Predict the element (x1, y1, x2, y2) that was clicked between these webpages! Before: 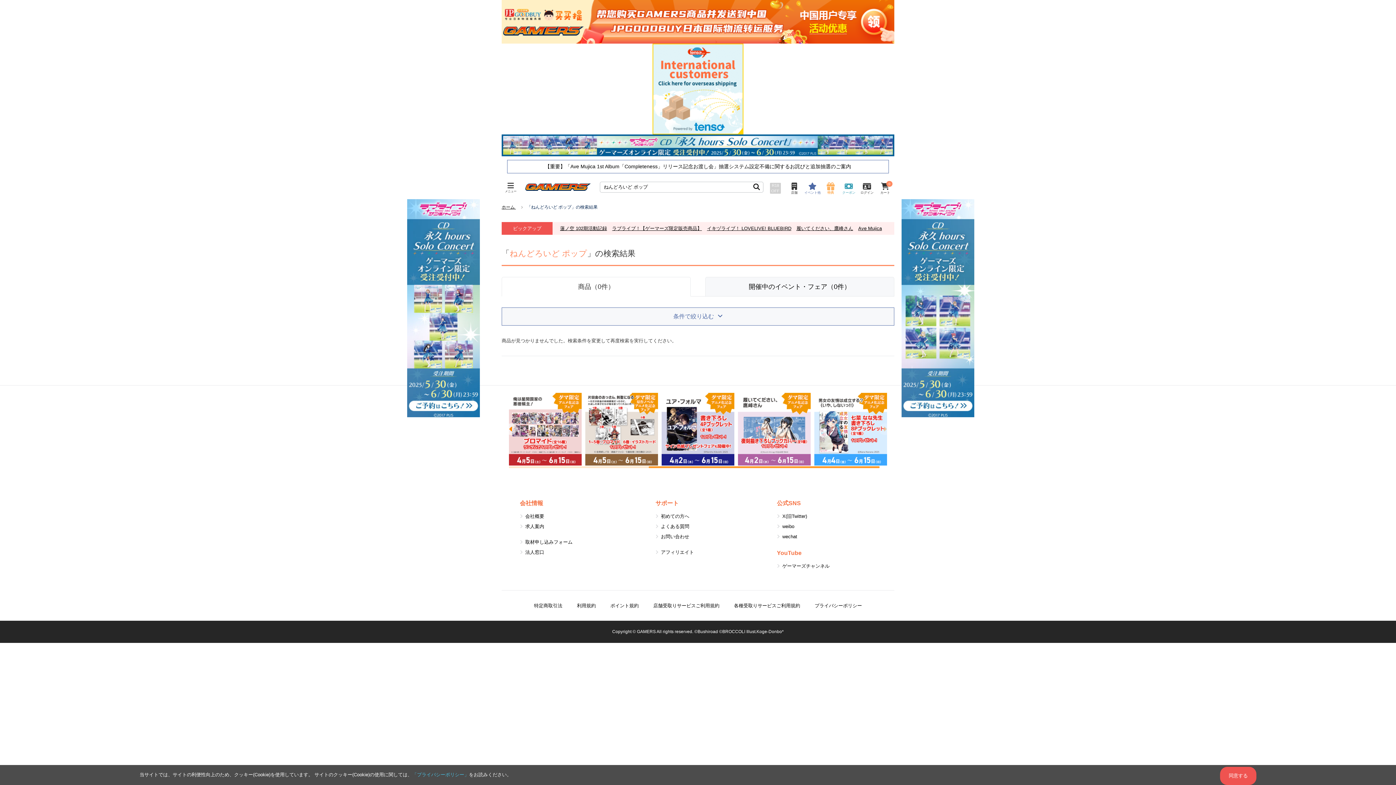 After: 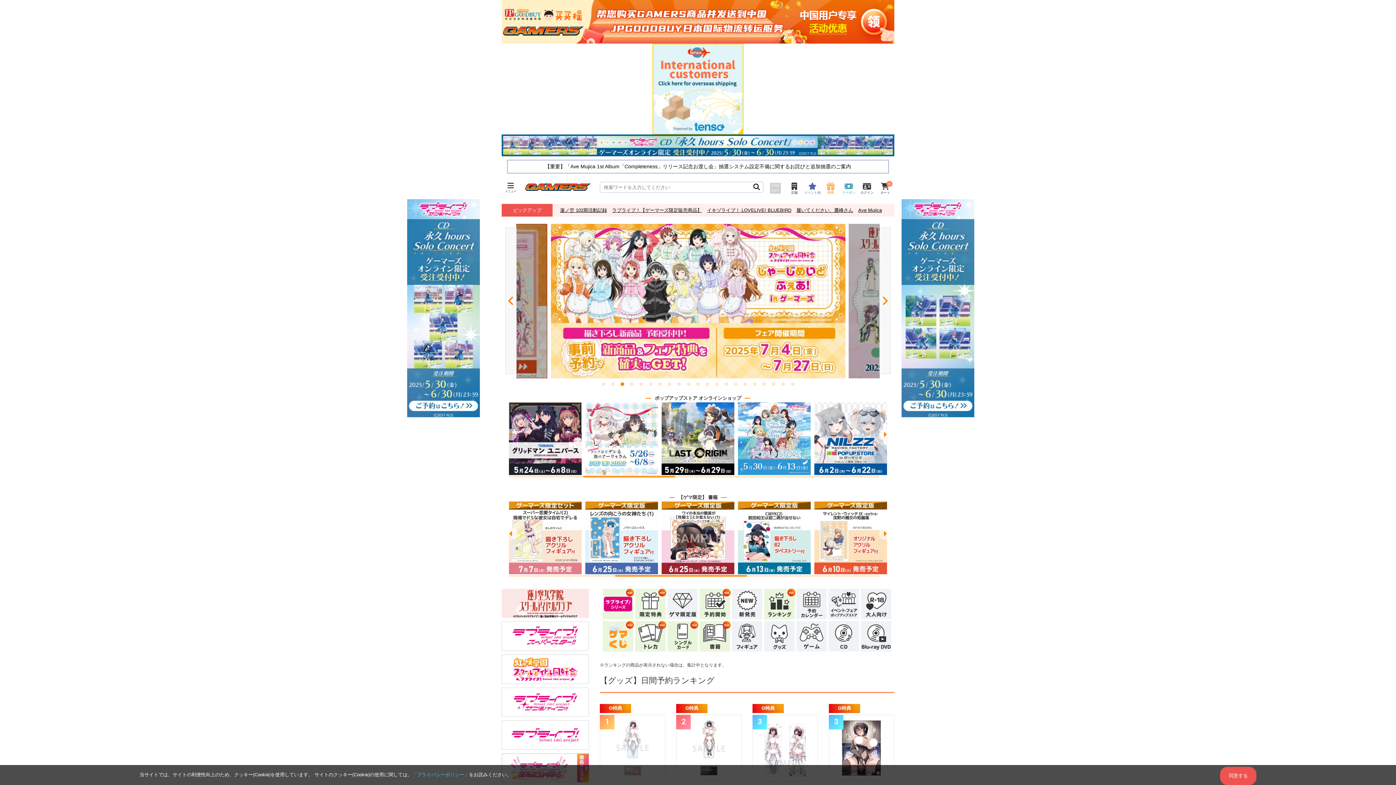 Action: label: ホーム  bbox: (501, 204, 516, 209)